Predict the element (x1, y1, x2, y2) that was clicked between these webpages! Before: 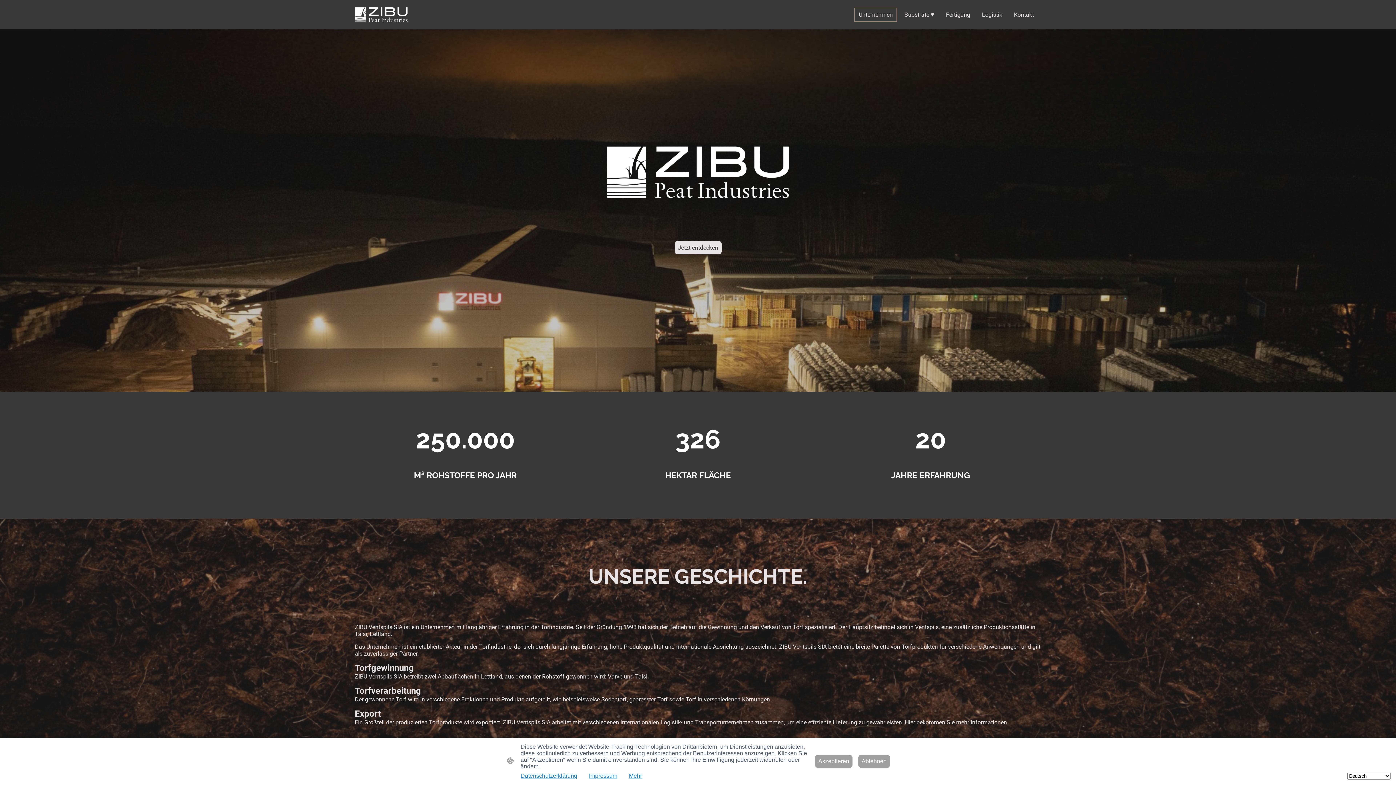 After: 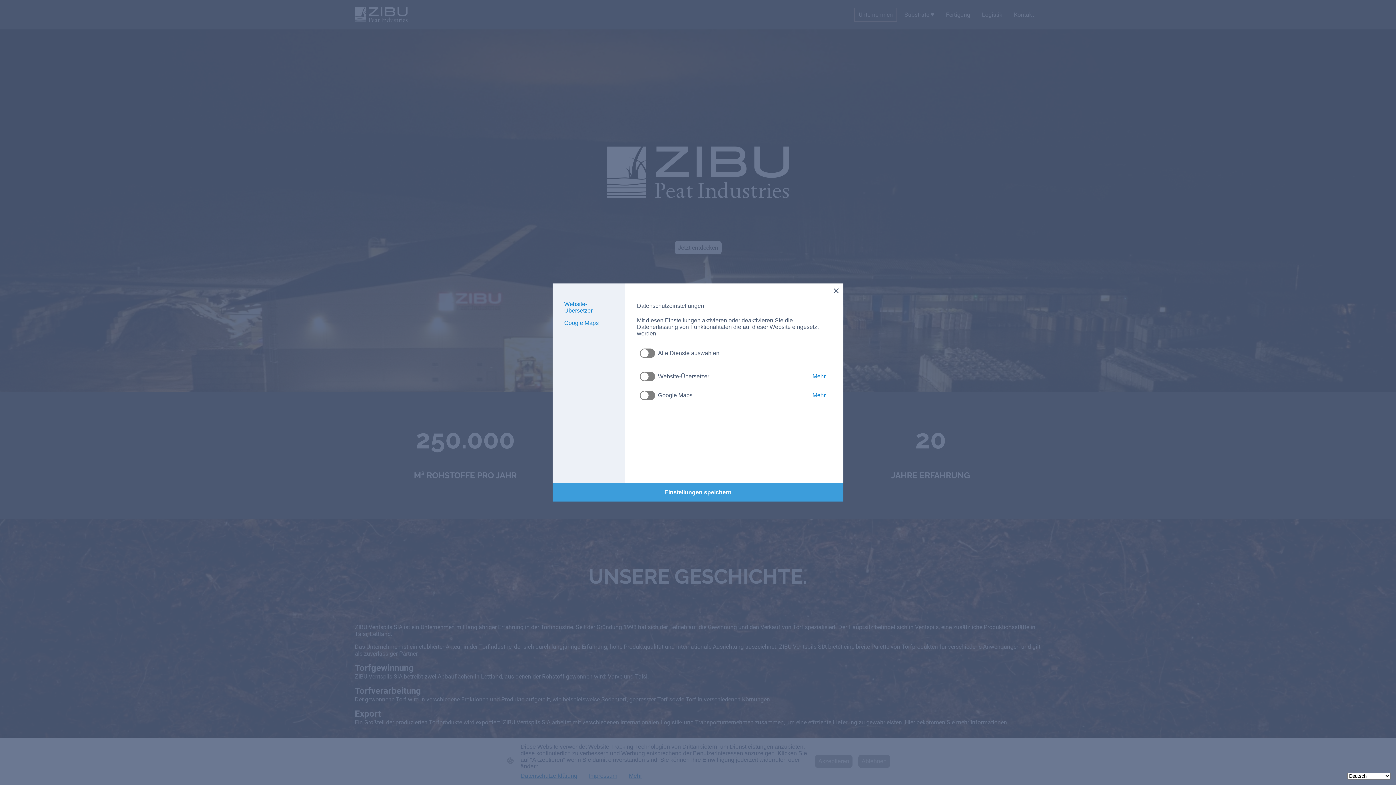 Action: label: Mehr bbox: (629, 773, 642, 779)